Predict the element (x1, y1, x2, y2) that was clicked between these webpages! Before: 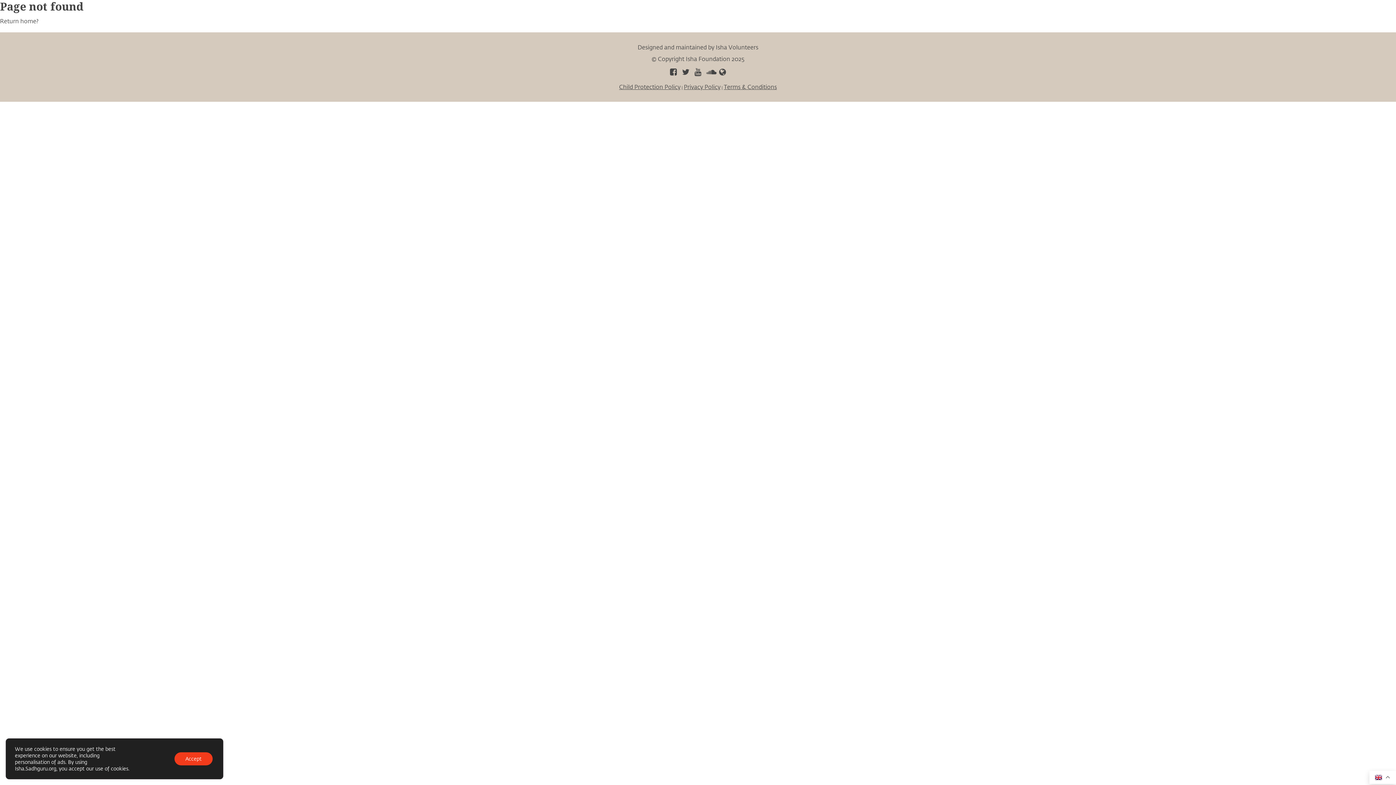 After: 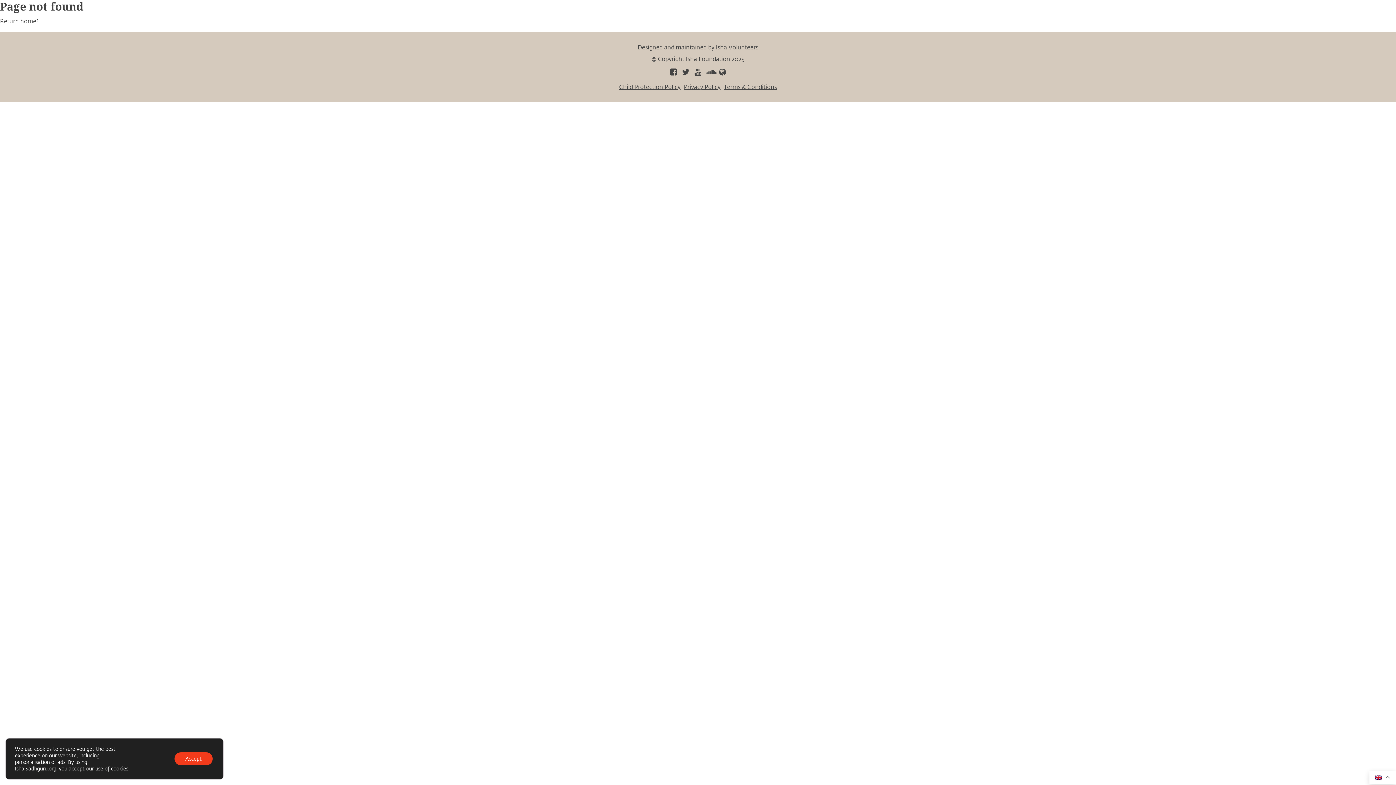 Action: bbox: (704, 68, 716, 76)